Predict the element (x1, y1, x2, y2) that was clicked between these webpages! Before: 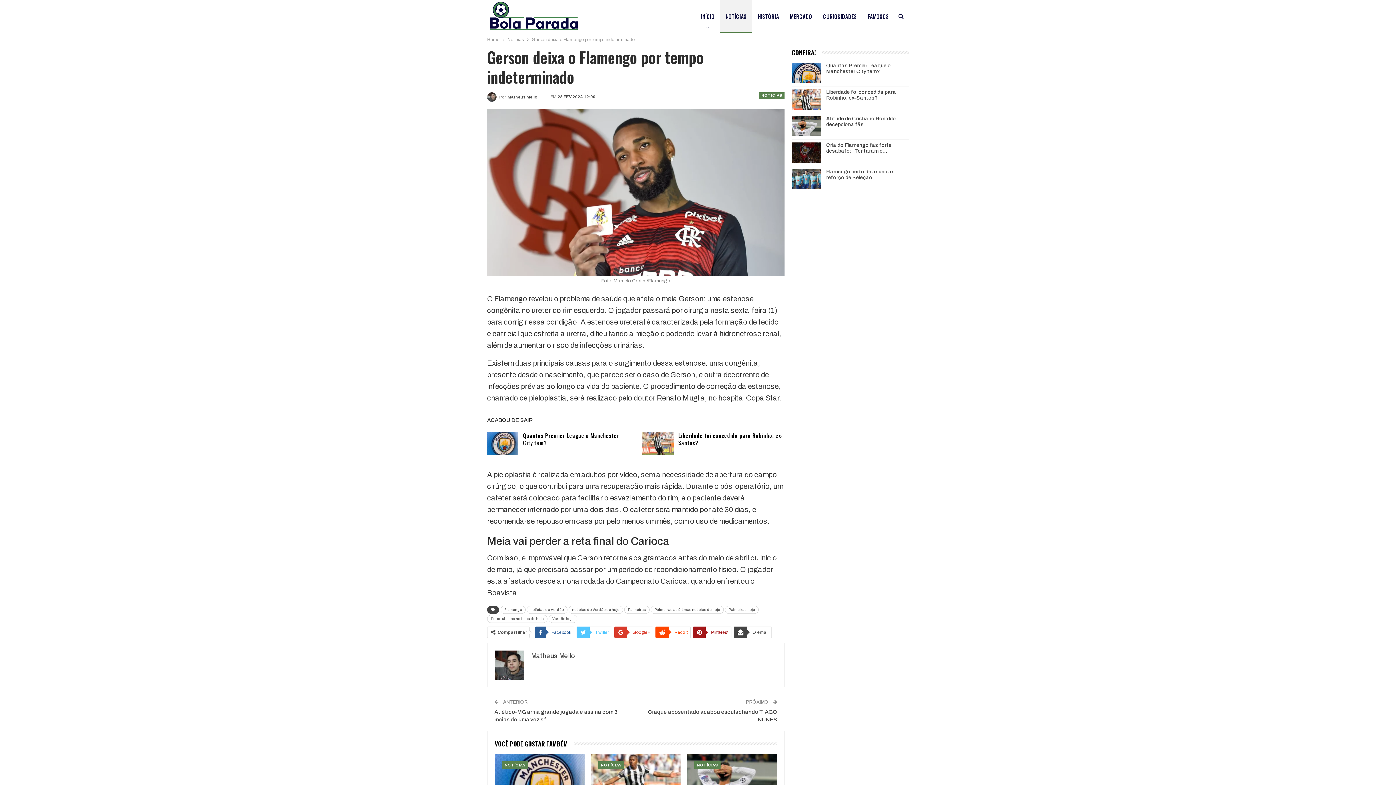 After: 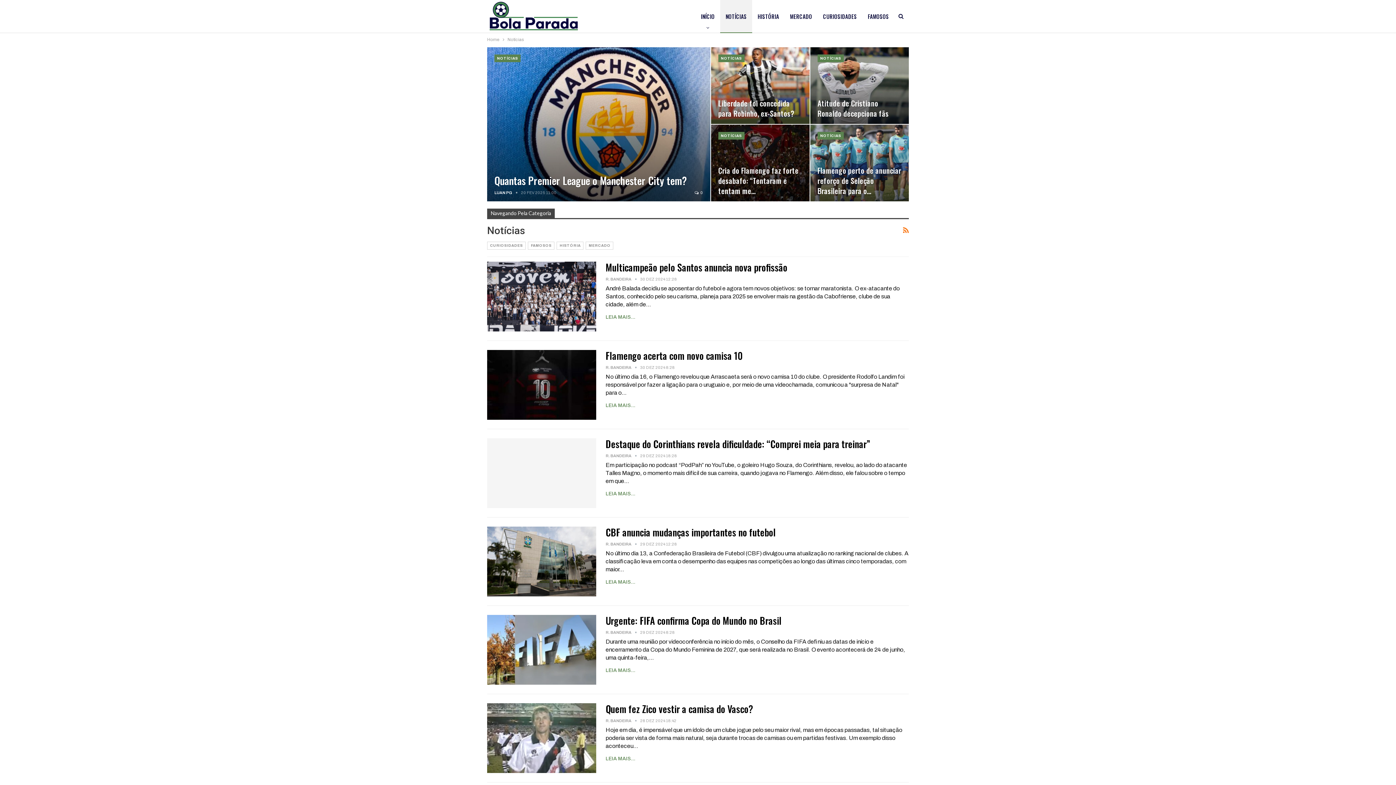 Action: bbox: (507, 35, 524, 43) label: Notícias